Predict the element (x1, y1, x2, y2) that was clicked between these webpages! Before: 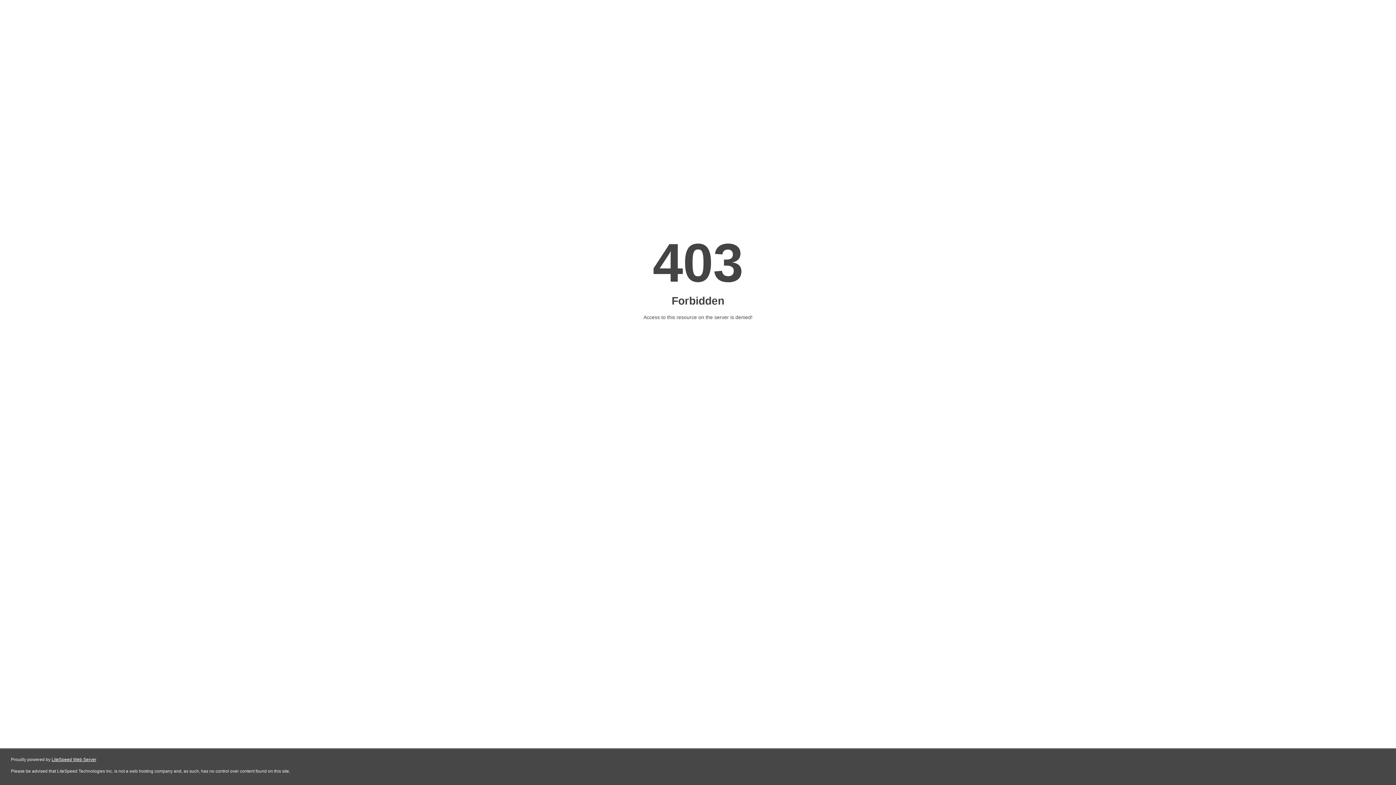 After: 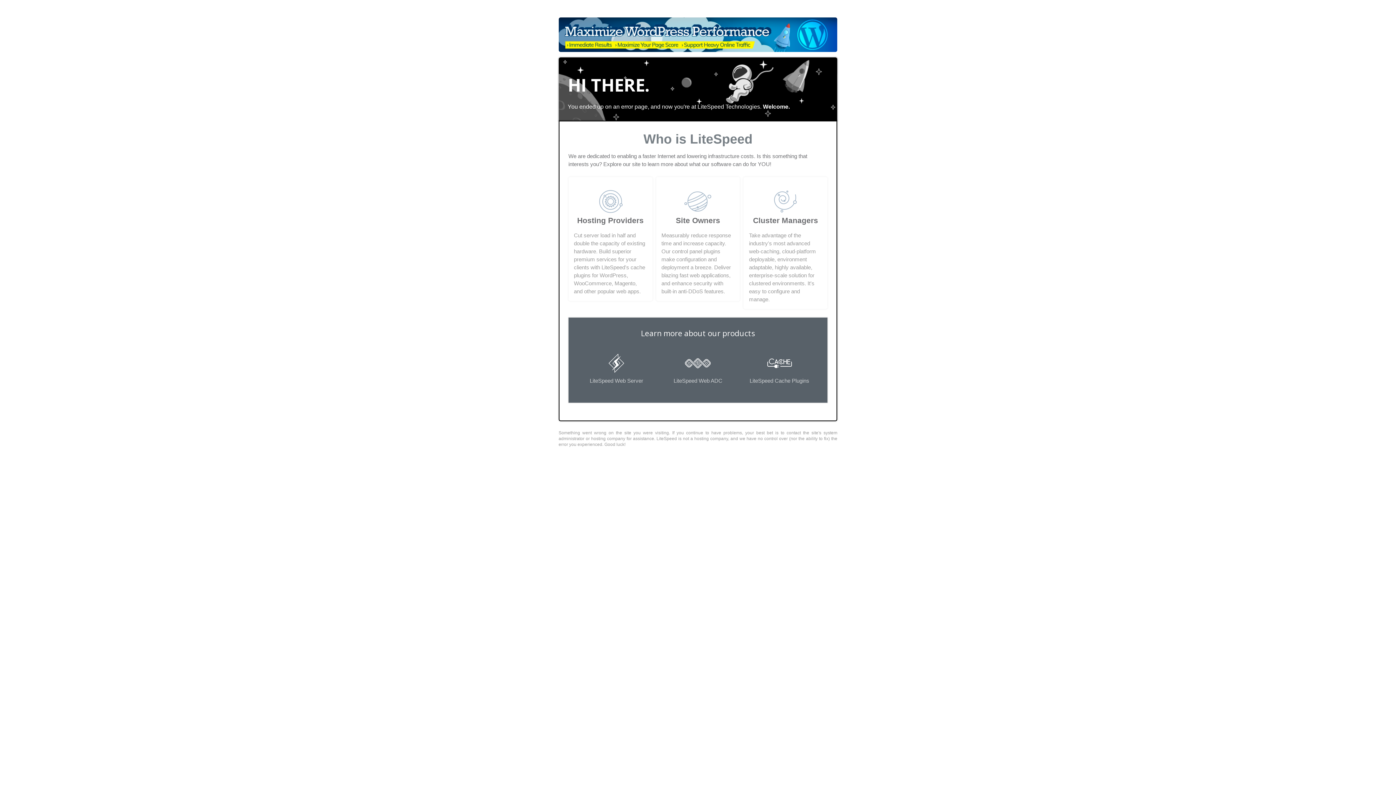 Action: bbox: (51, 757, 96, 762) label: LiteSpeed Web Server